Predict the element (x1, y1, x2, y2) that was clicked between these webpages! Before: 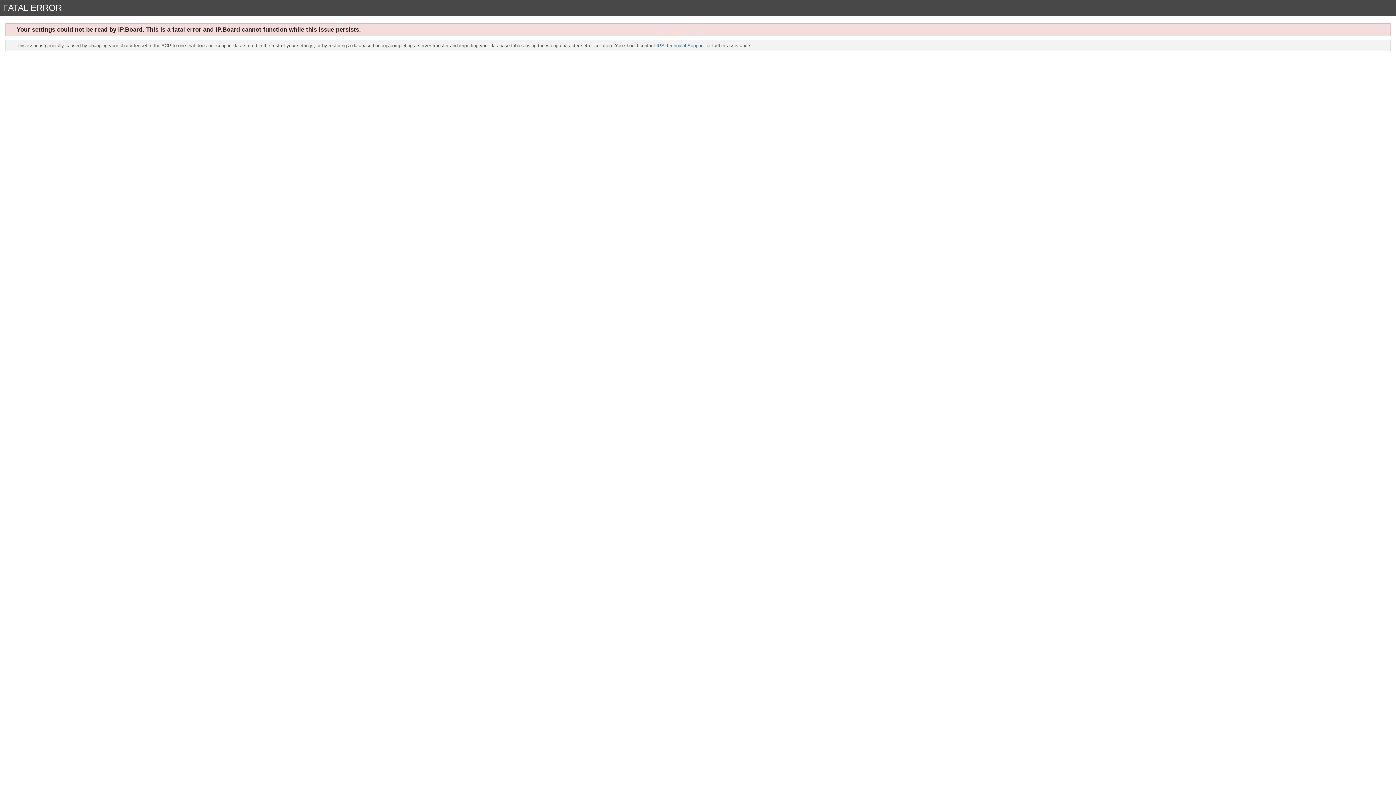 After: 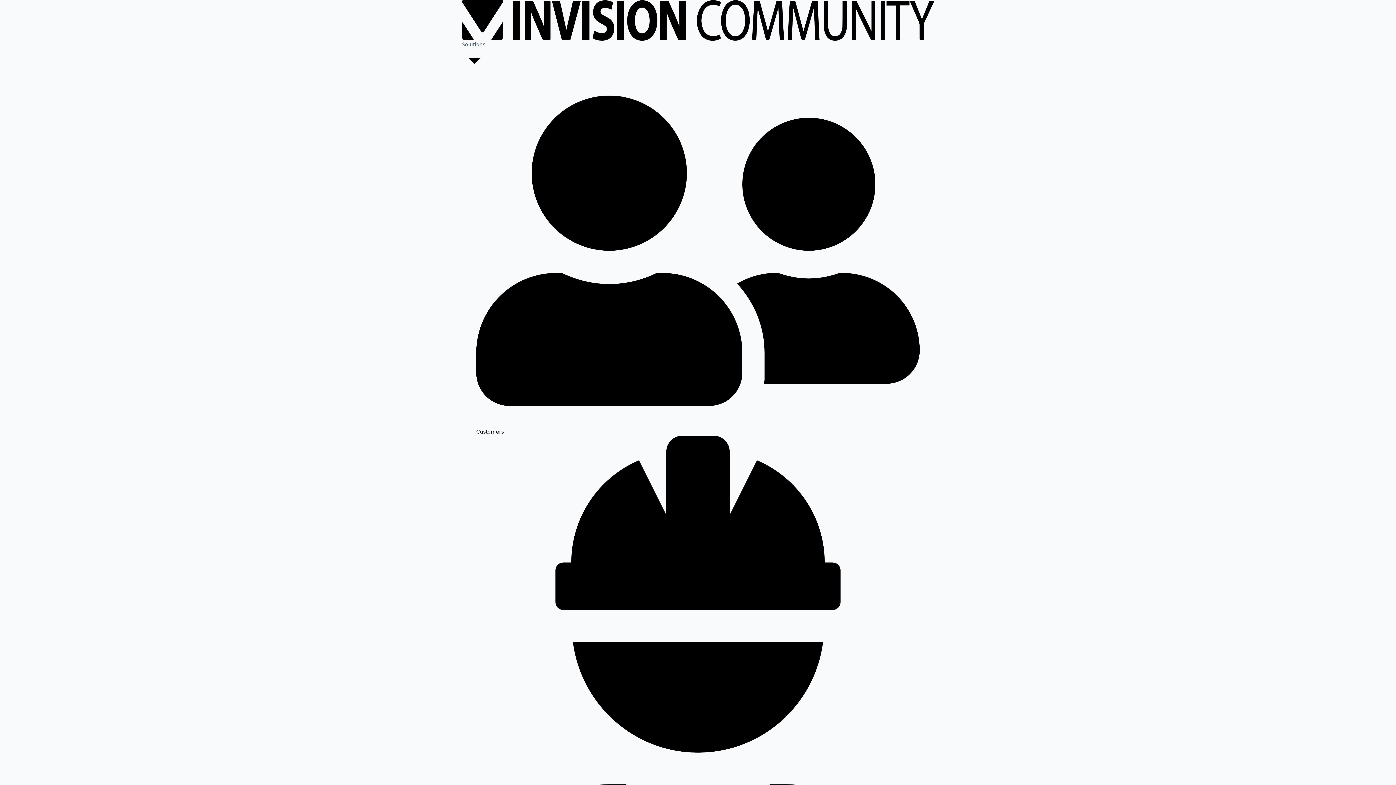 Action: bbox: (656, 42, 704, 48) label: IPS Technical Support